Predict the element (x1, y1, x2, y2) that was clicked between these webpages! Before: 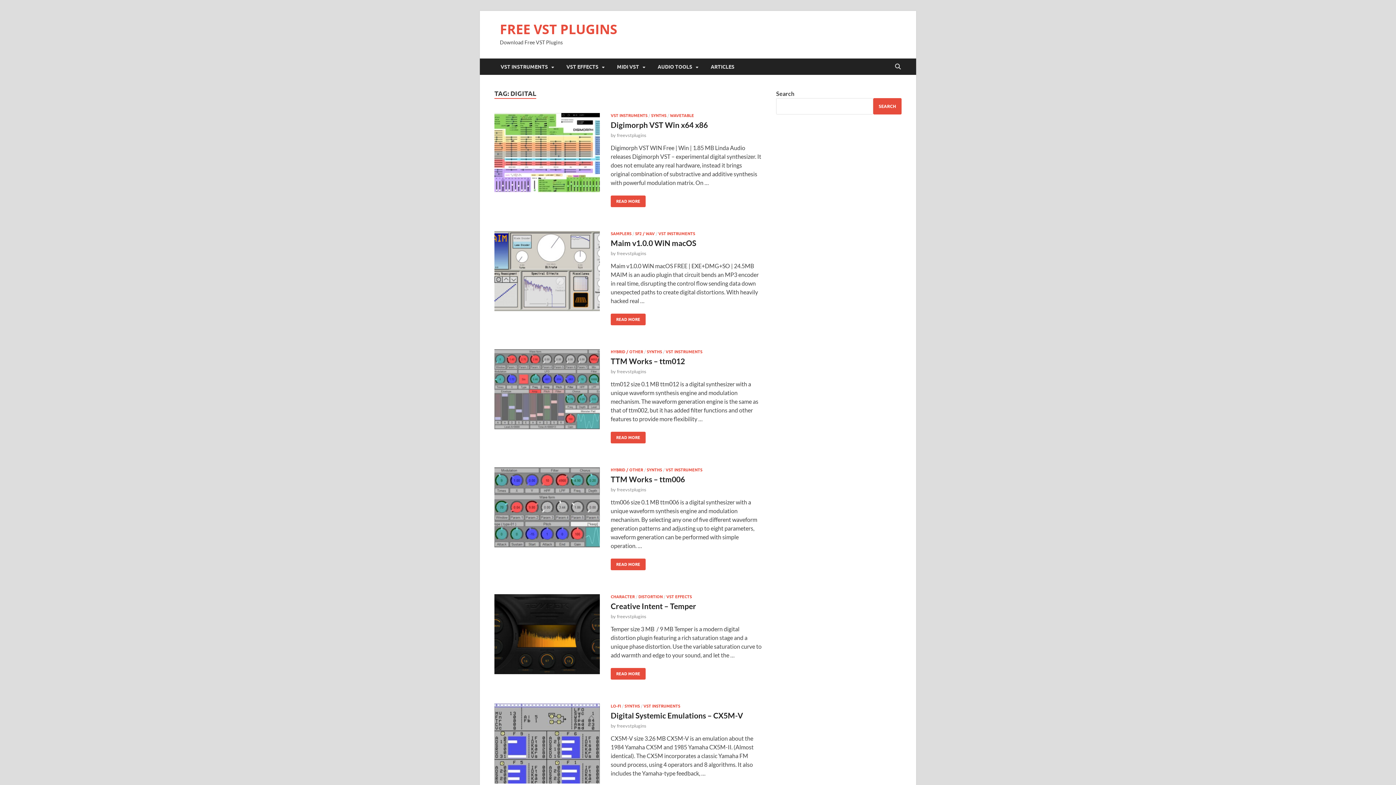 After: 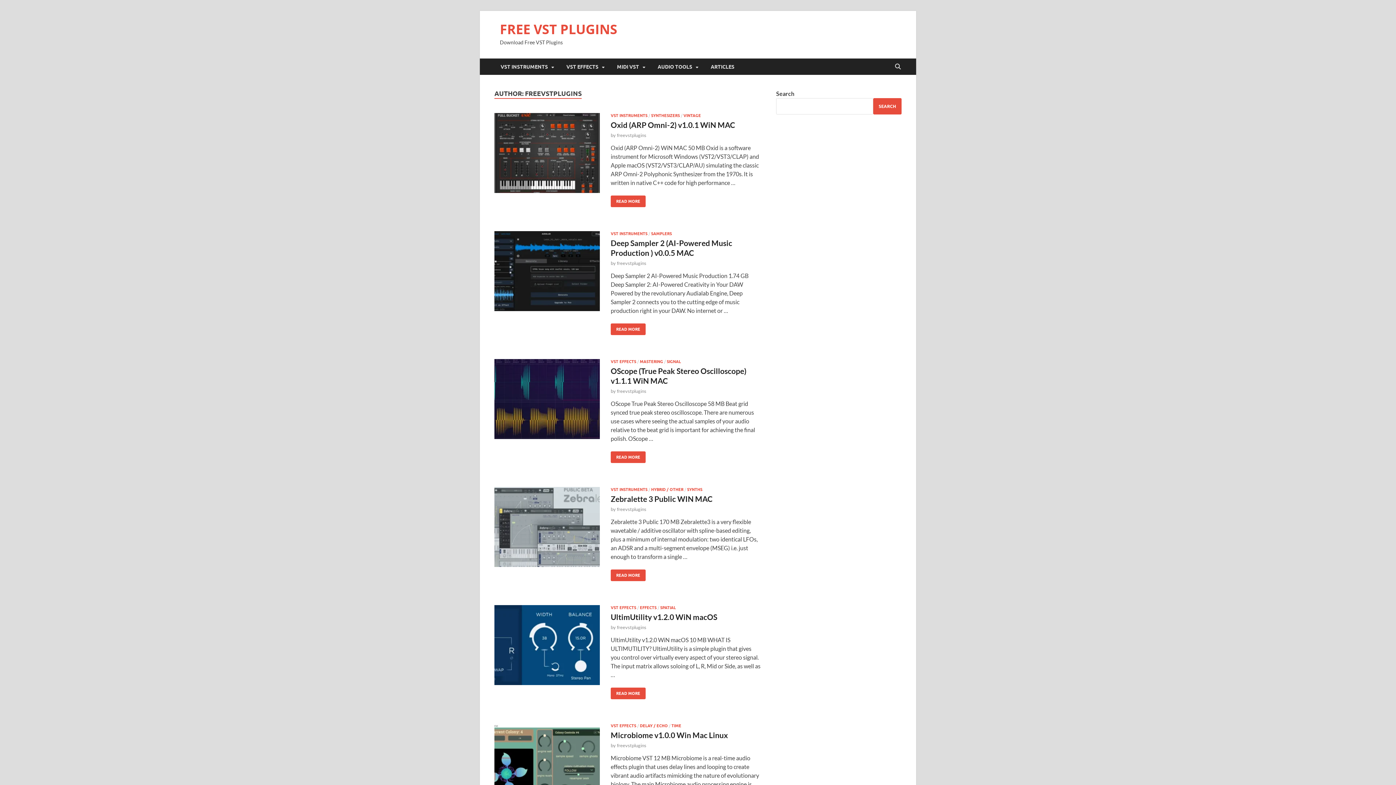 Action: bbox: (617, 613, 646, 619) label: freevstplugins